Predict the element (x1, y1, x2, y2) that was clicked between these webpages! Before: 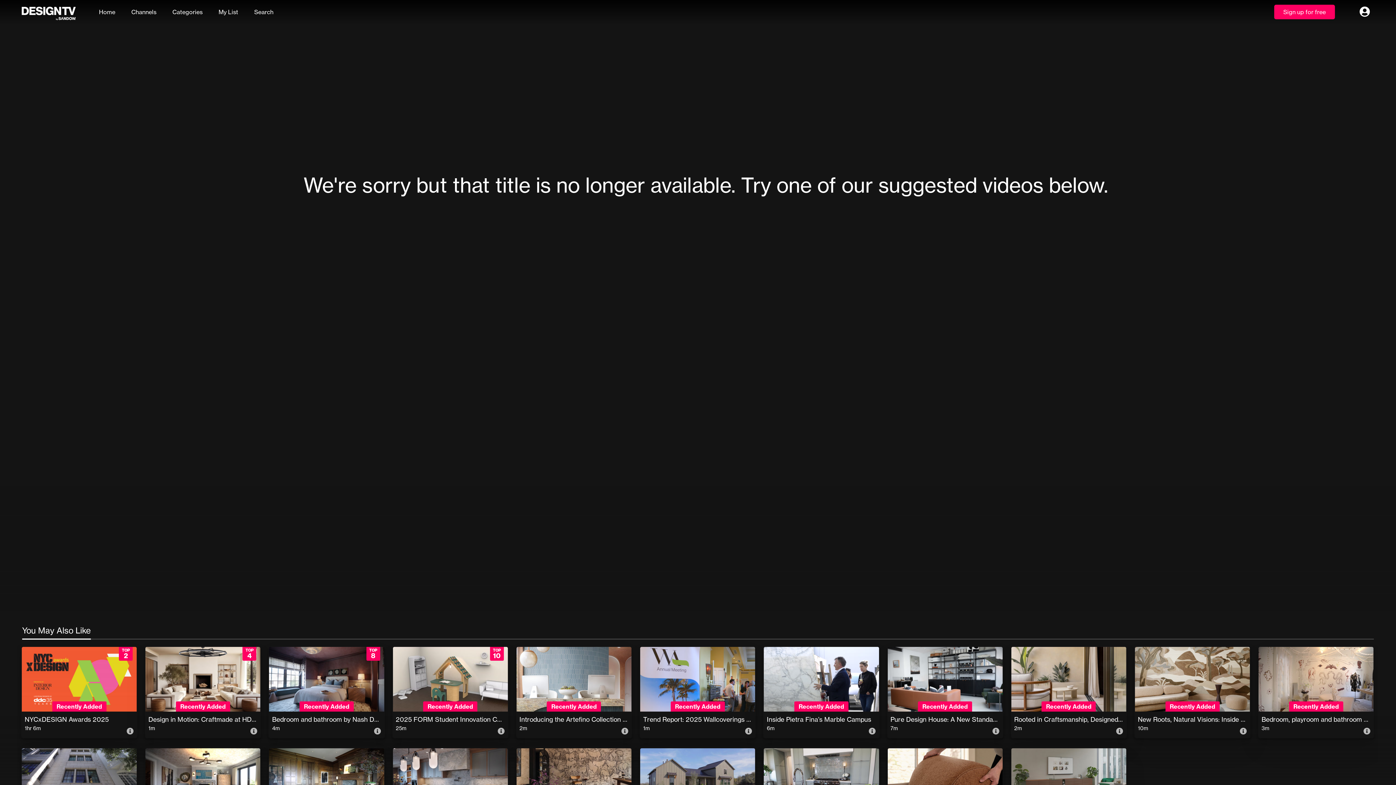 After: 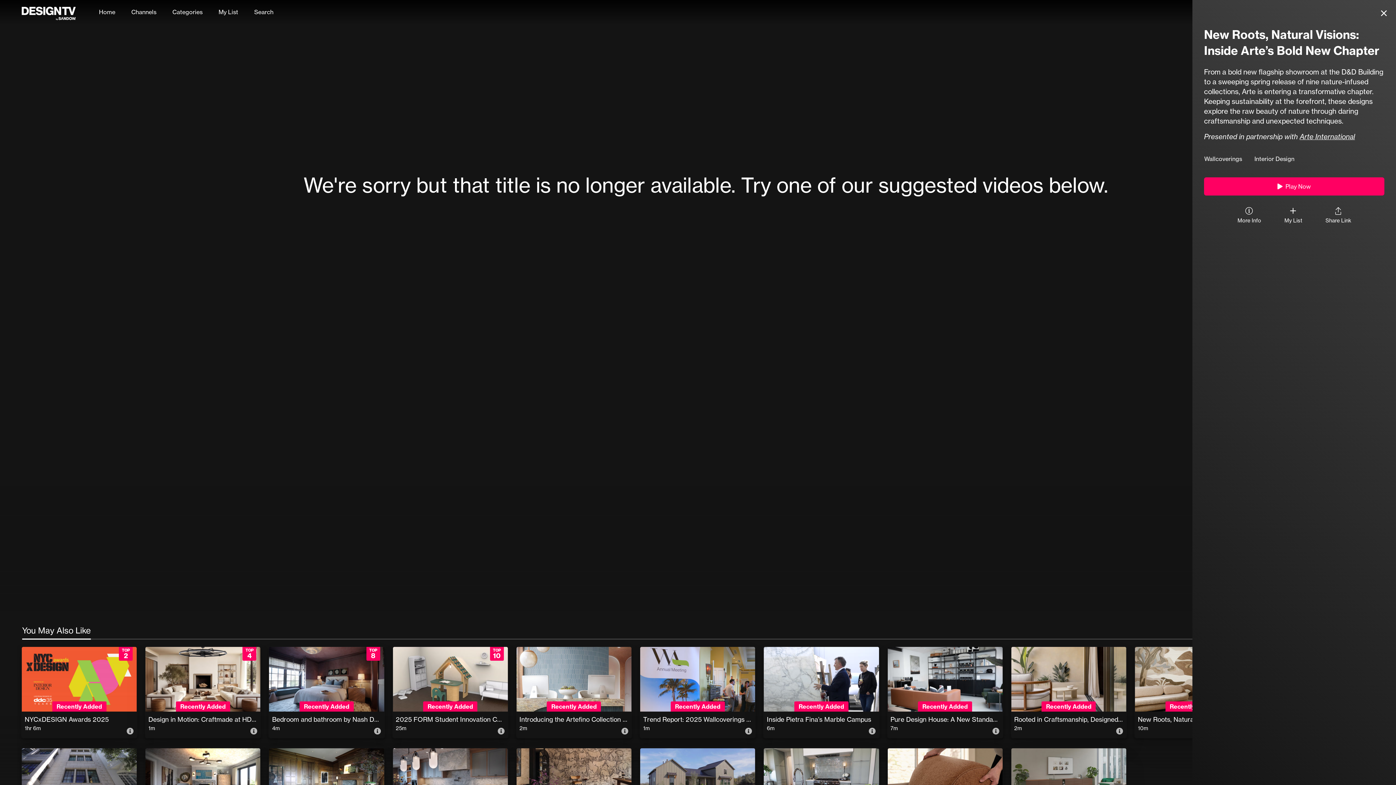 Action: bbox: (1236, 721, 1250, 734)